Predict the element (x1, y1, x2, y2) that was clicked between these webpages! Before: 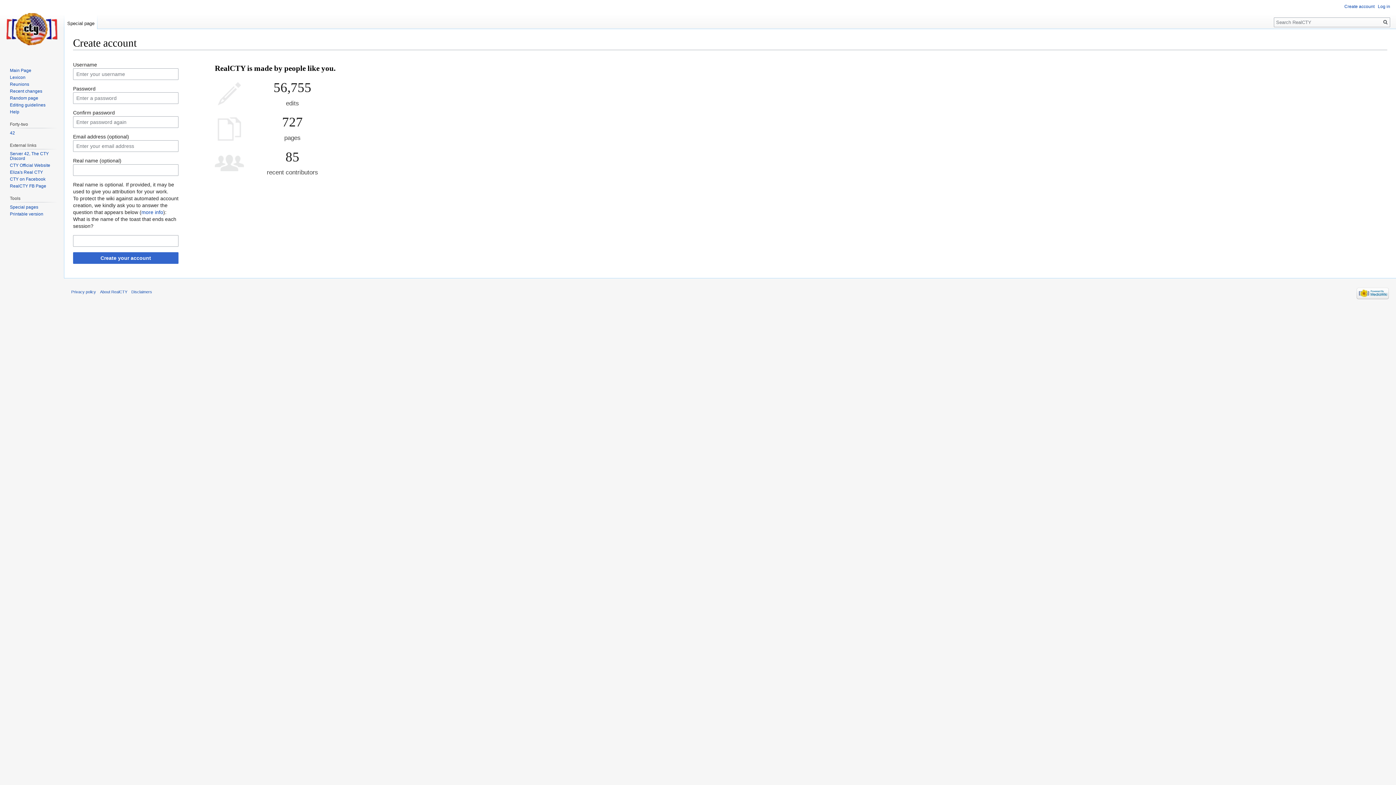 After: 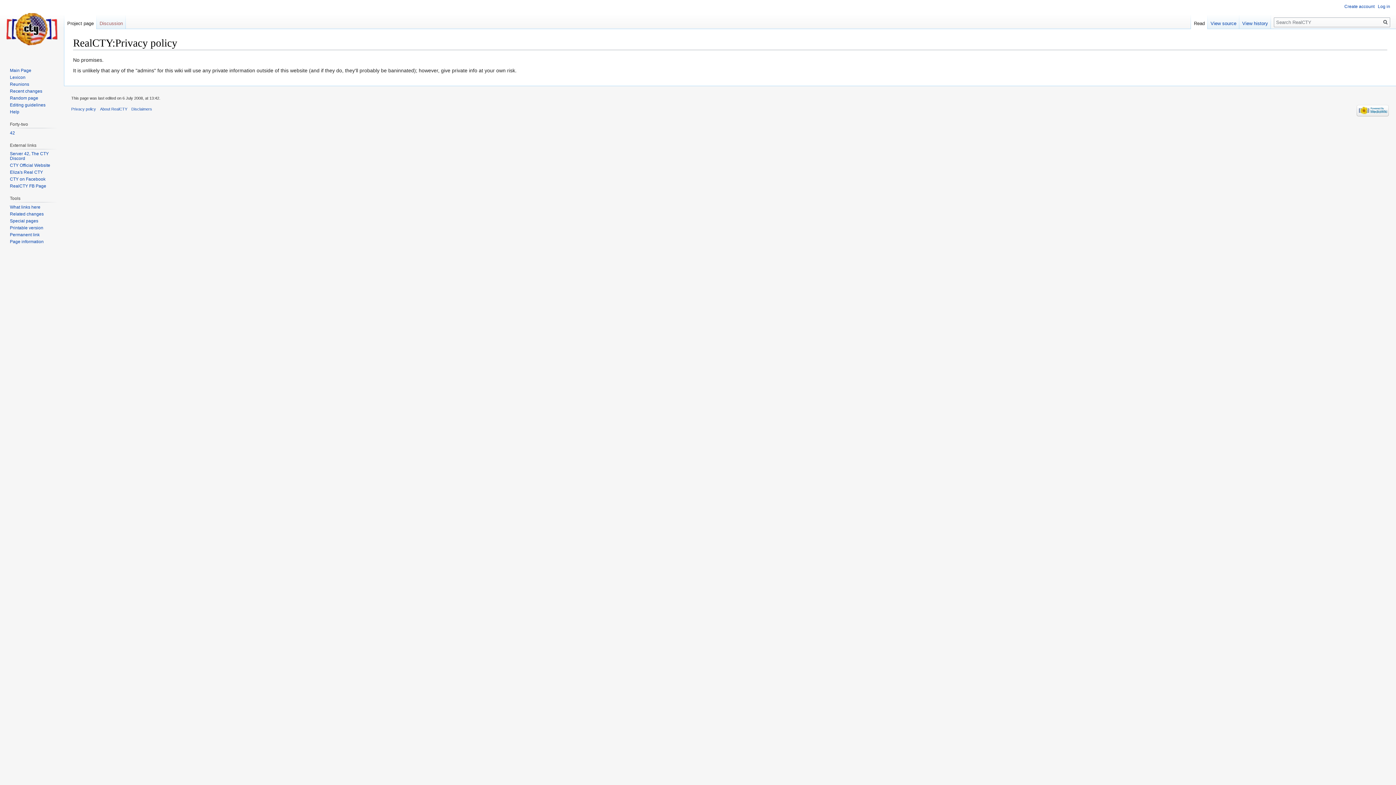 Action: label: Privacy policy bbox: (71, 289, 96, 294)